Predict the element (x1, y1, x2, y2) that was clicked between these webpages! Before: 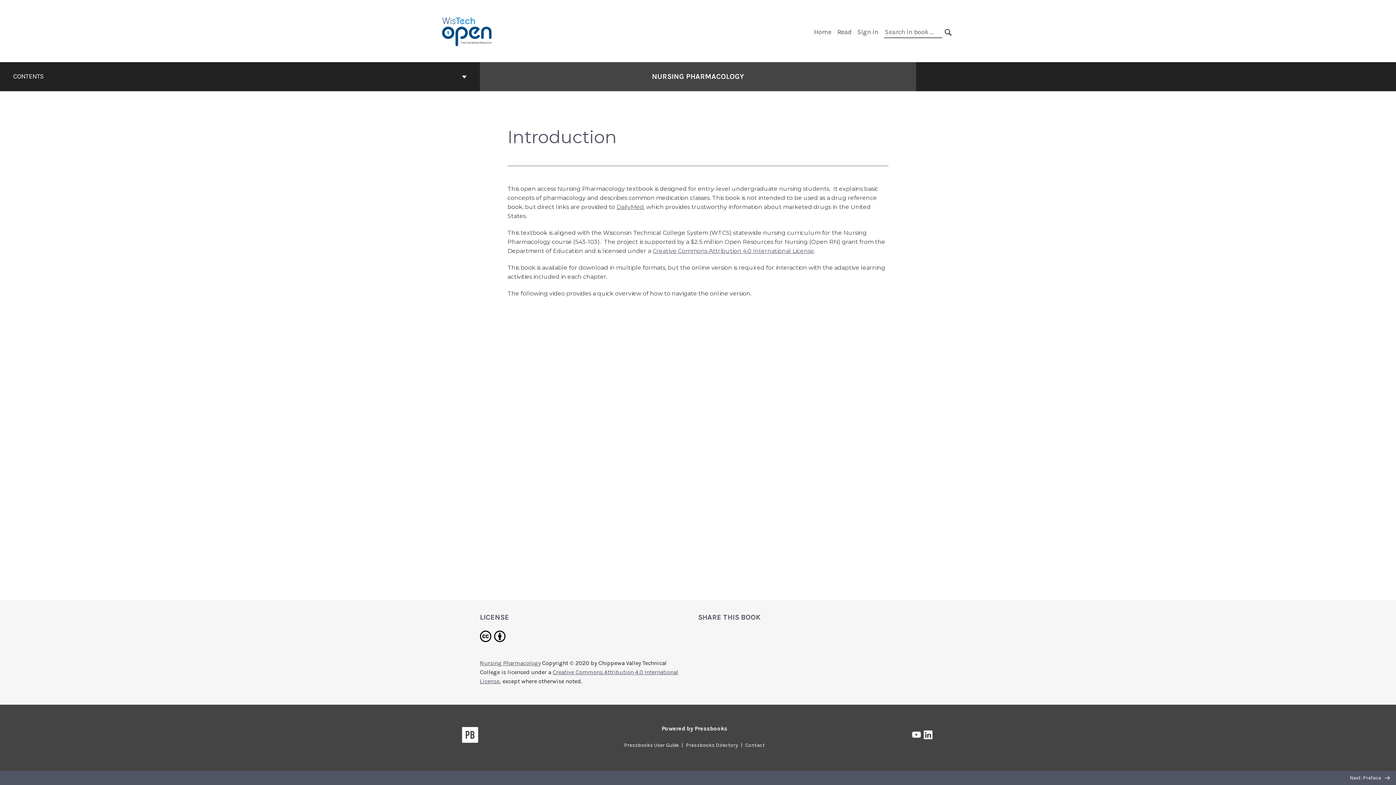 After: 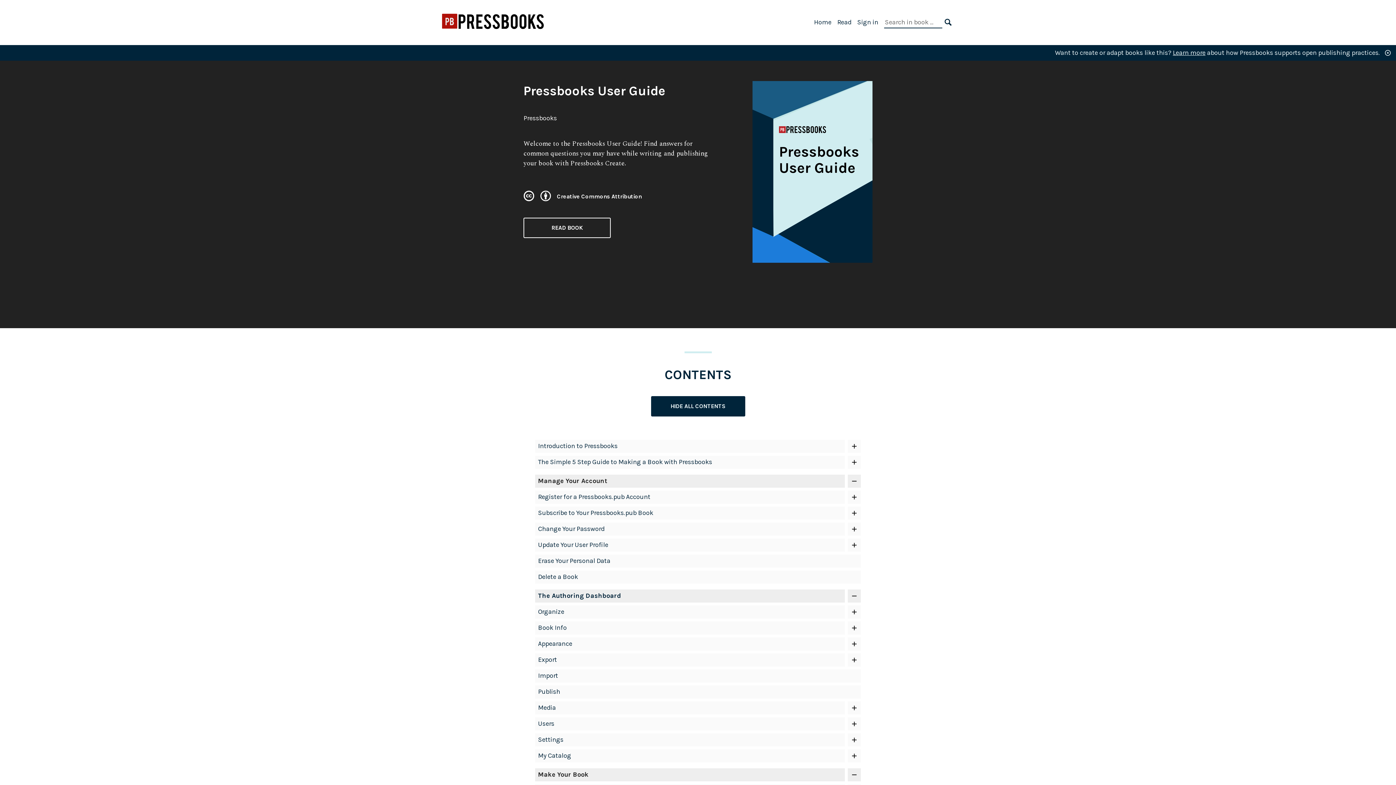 Action: bbox: (621, 742, 681, 748) label: Pressbooks User Guide